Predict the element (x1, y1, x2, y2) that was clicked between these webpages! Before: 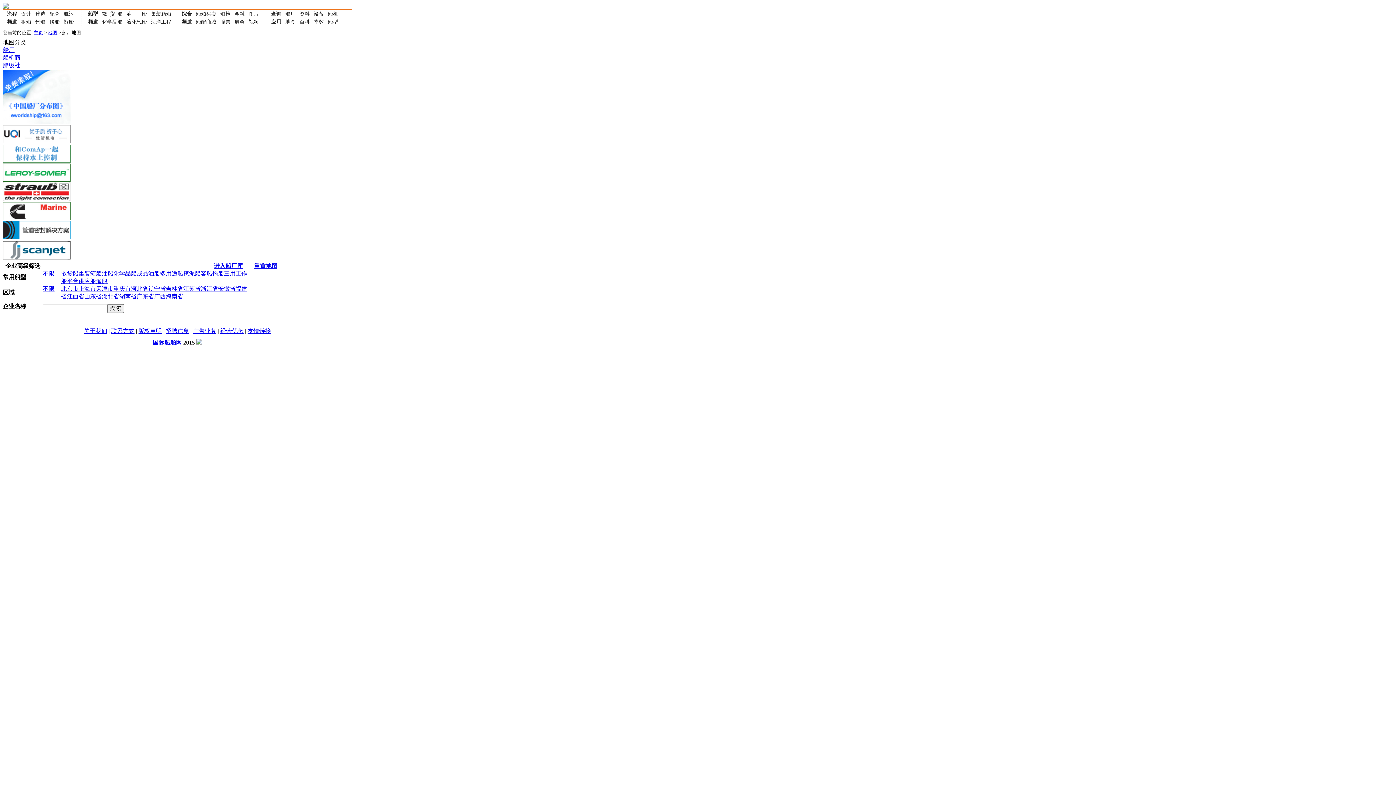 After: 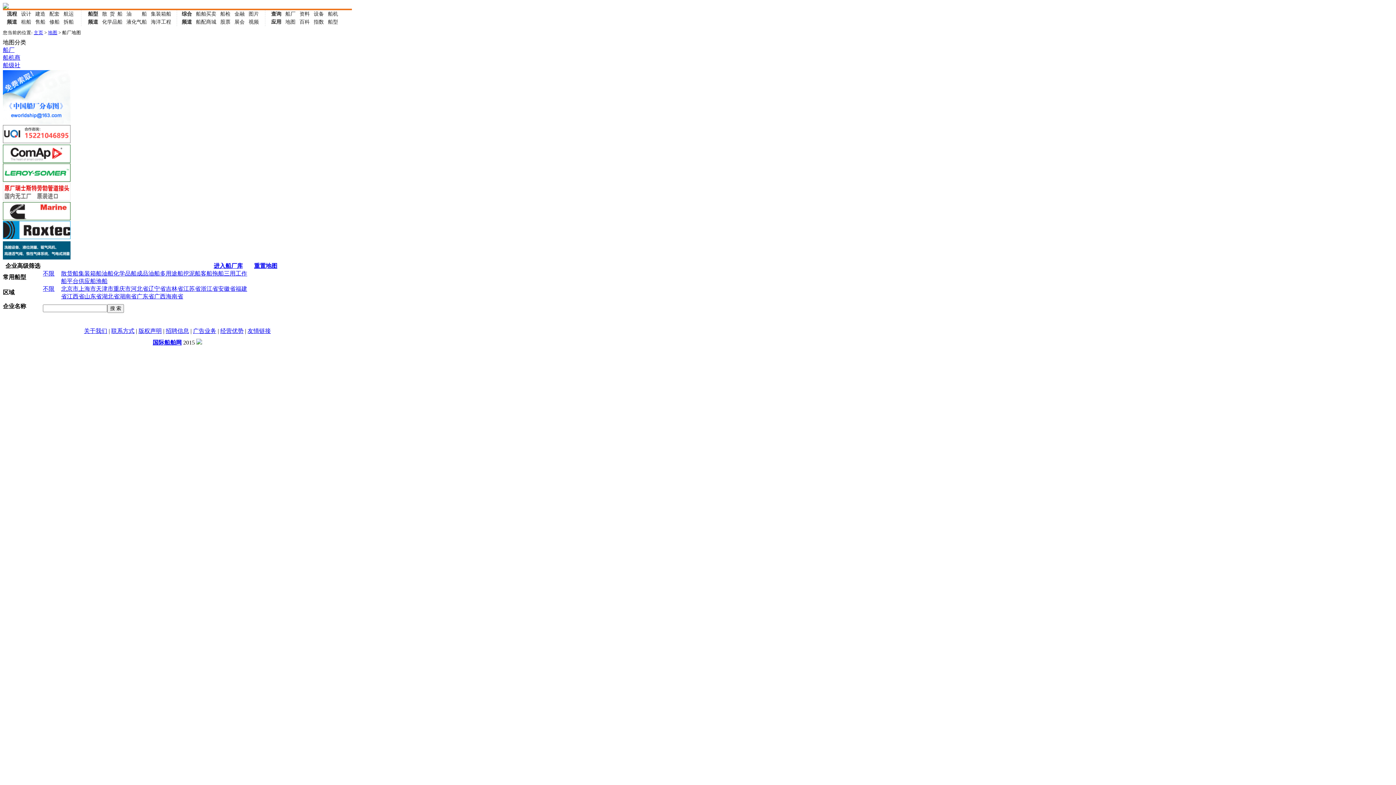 Action: label: 多用途船 bbox: (160, 270, 183, 276)